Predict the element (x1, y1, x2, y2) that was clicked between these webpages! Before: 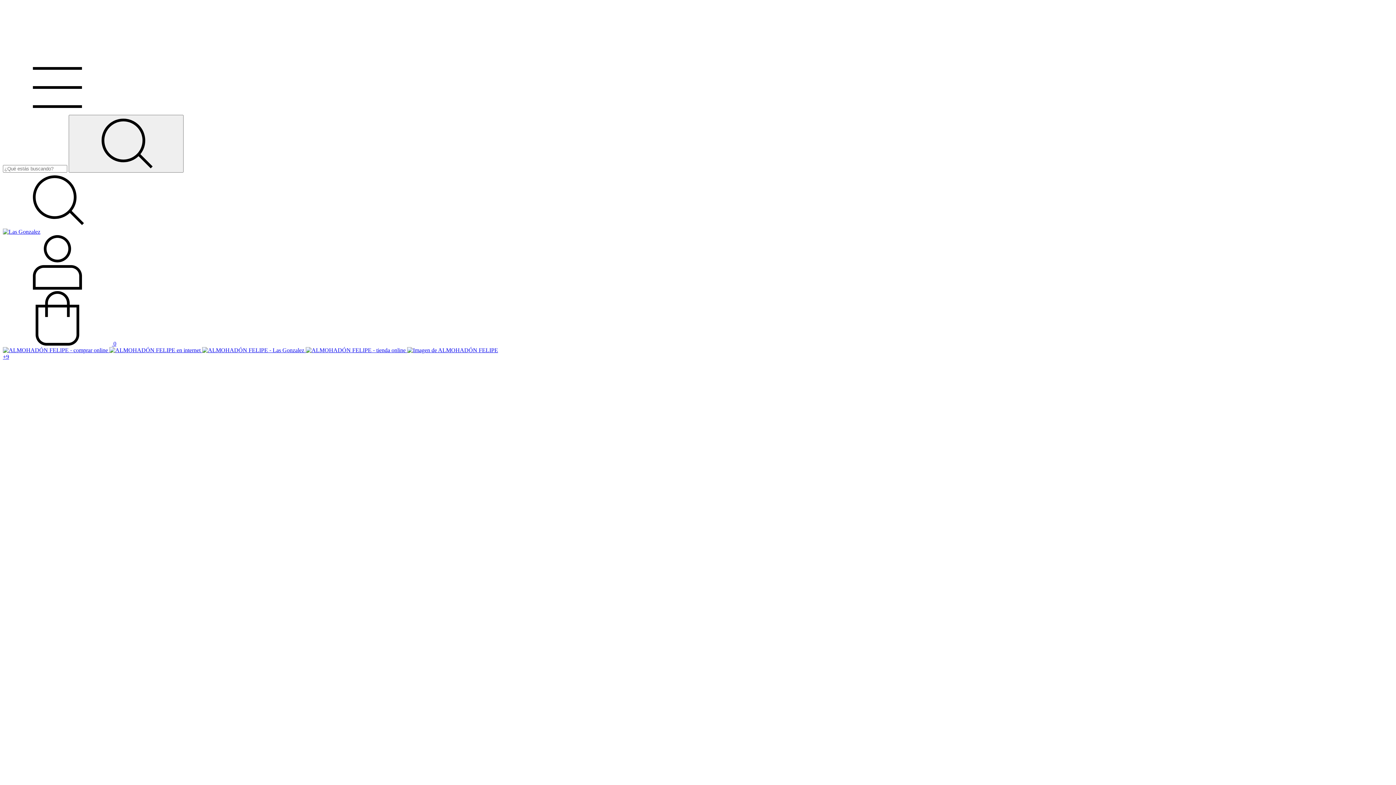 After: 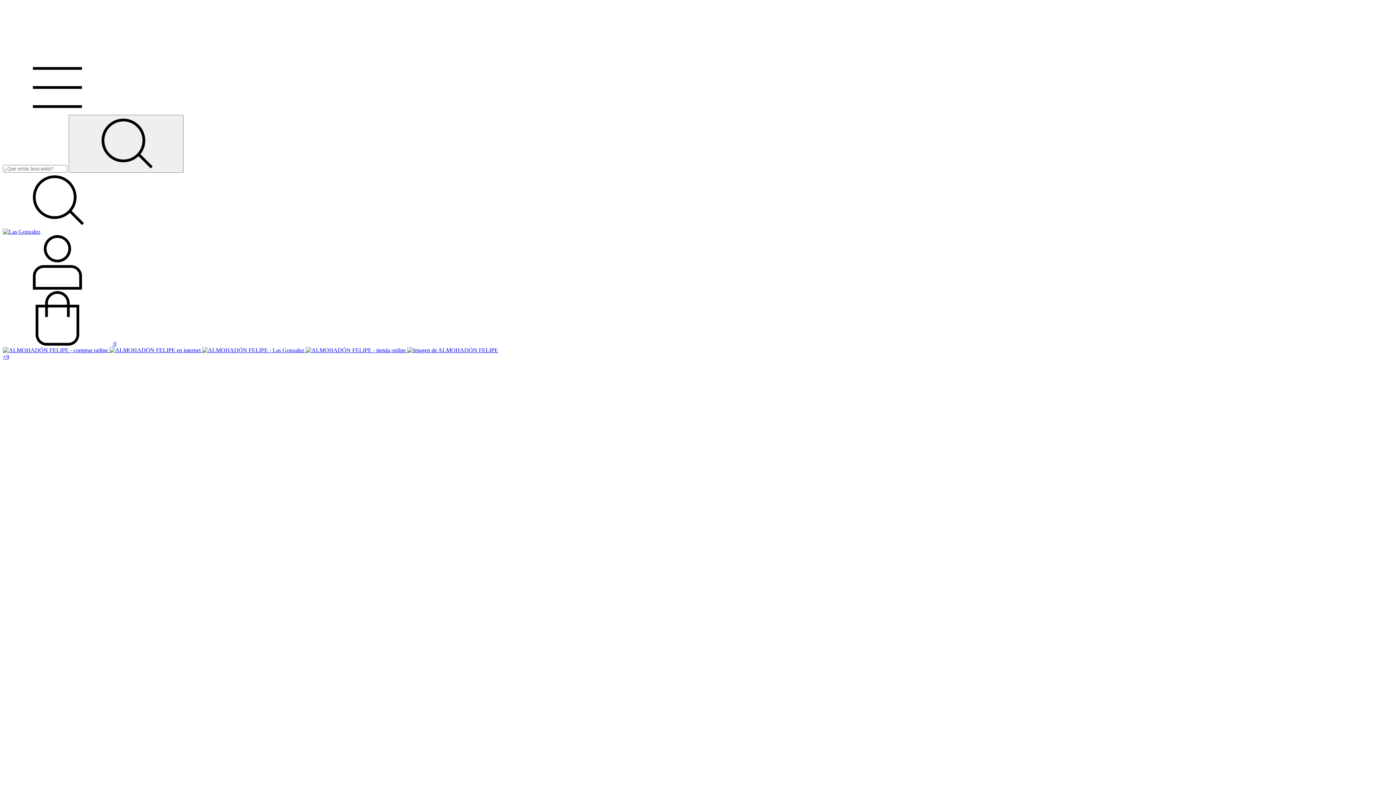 Action: bbox: (2, 340, 116, 346) label:  0